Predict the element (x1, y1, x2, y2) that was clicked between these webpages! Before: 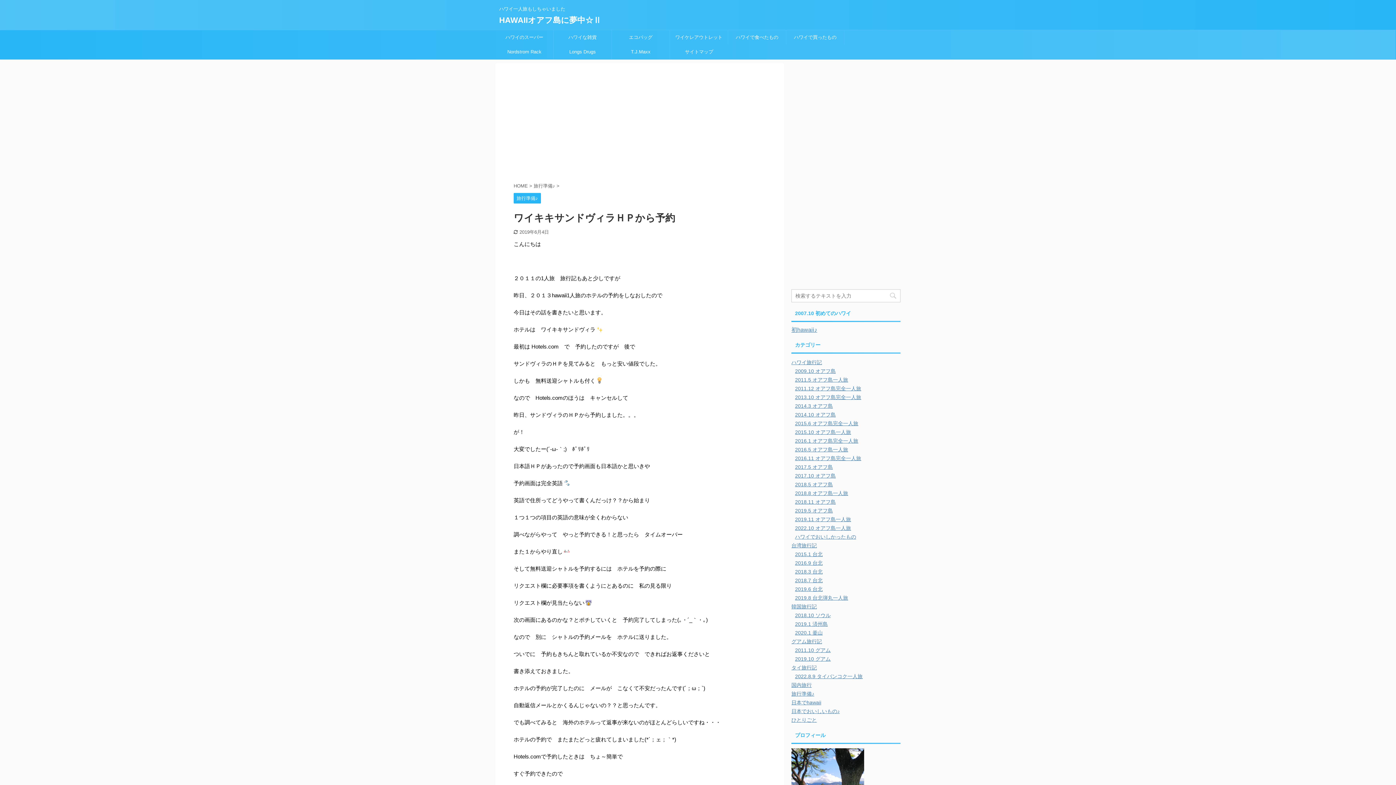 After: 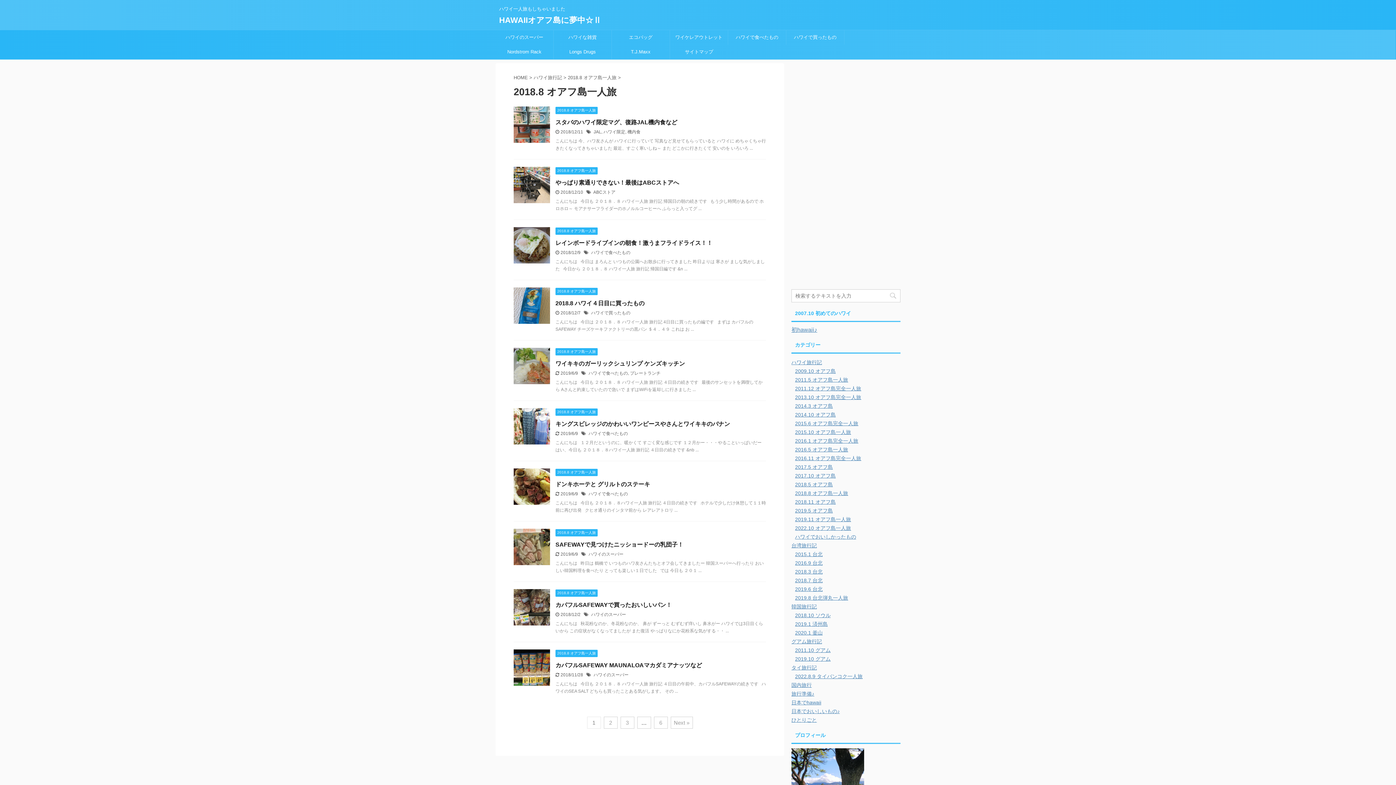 Action: bbox: (795, 490, 848, 496) label: 2018.8 オアフ島一人旅